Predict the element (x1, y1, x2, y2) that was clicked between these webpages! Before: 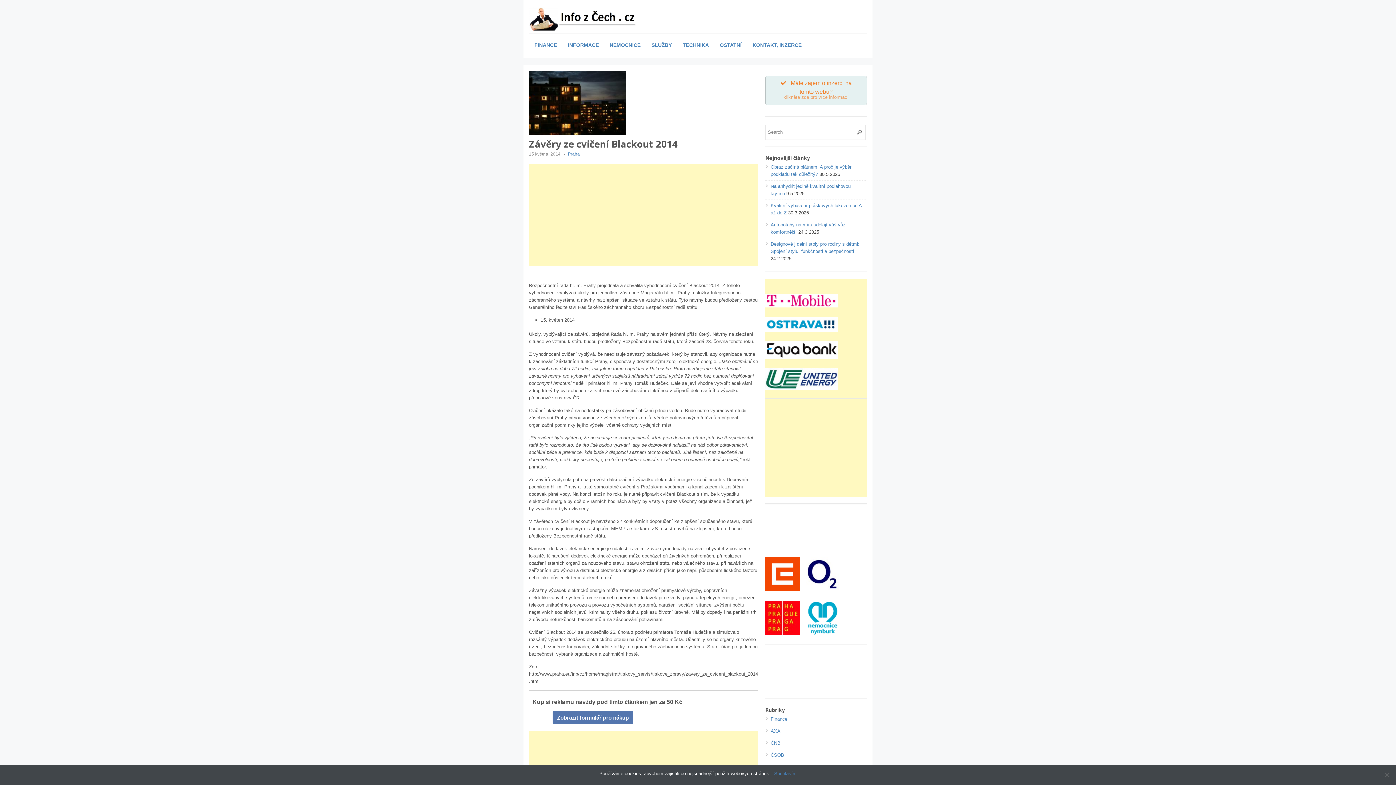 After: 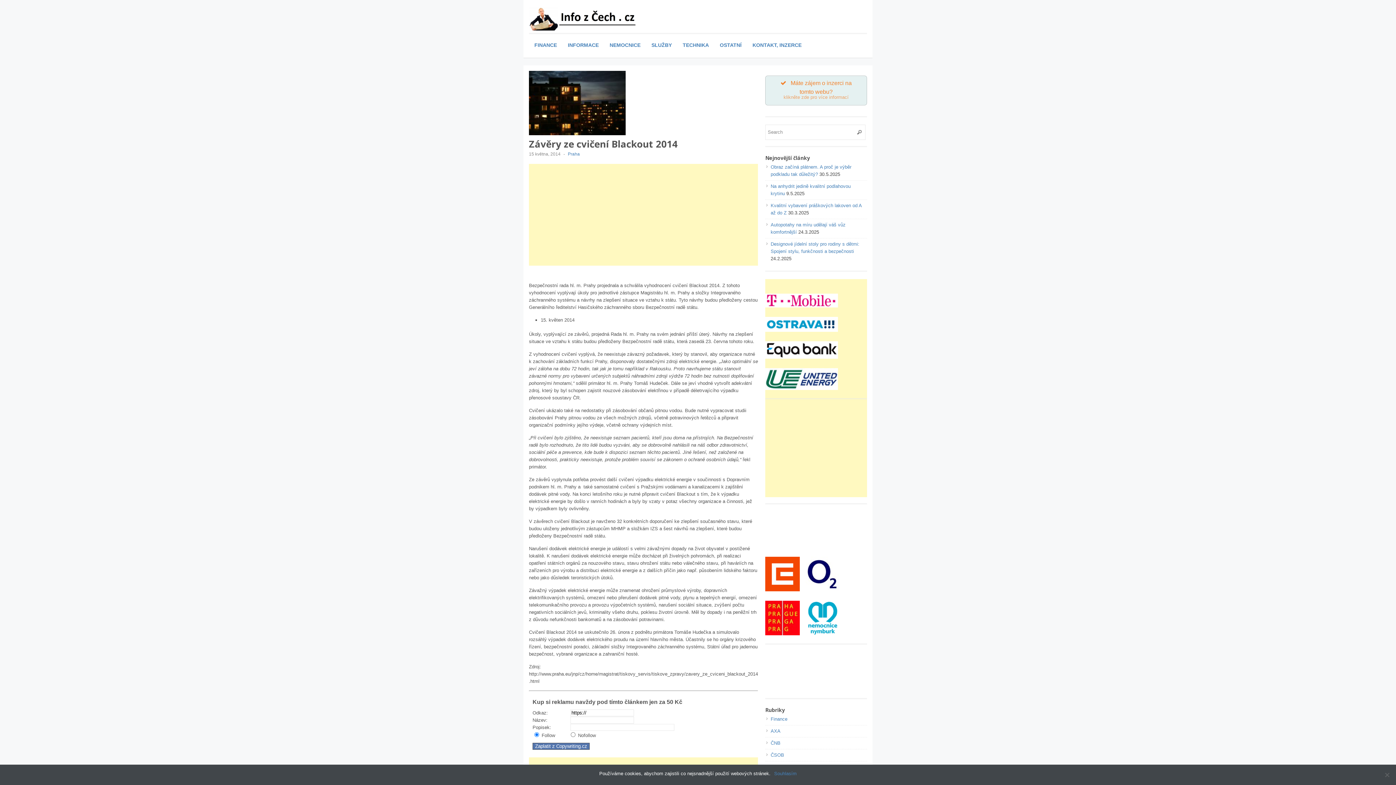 Action: label: Zobrazit formulář pro nákup bbox: (552, 711, 633, 724)